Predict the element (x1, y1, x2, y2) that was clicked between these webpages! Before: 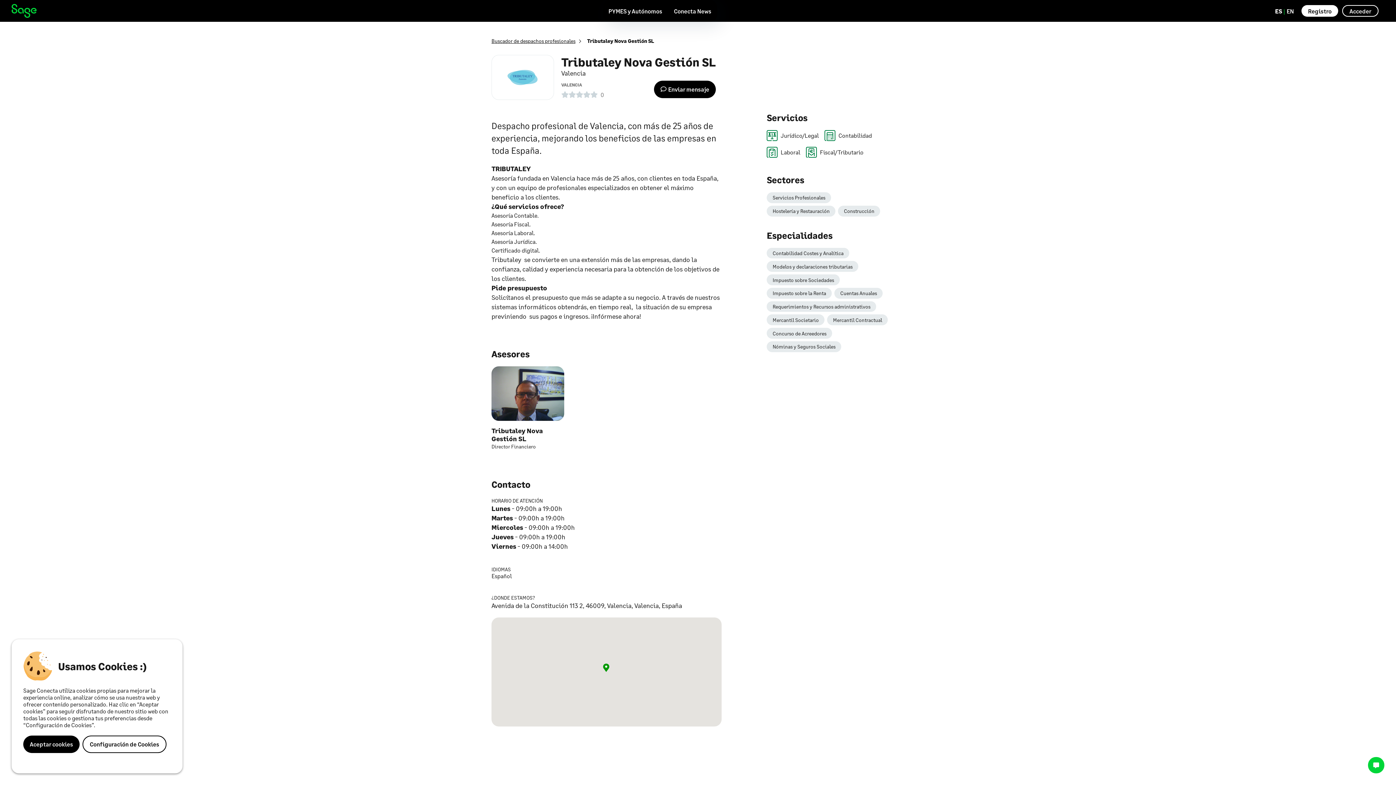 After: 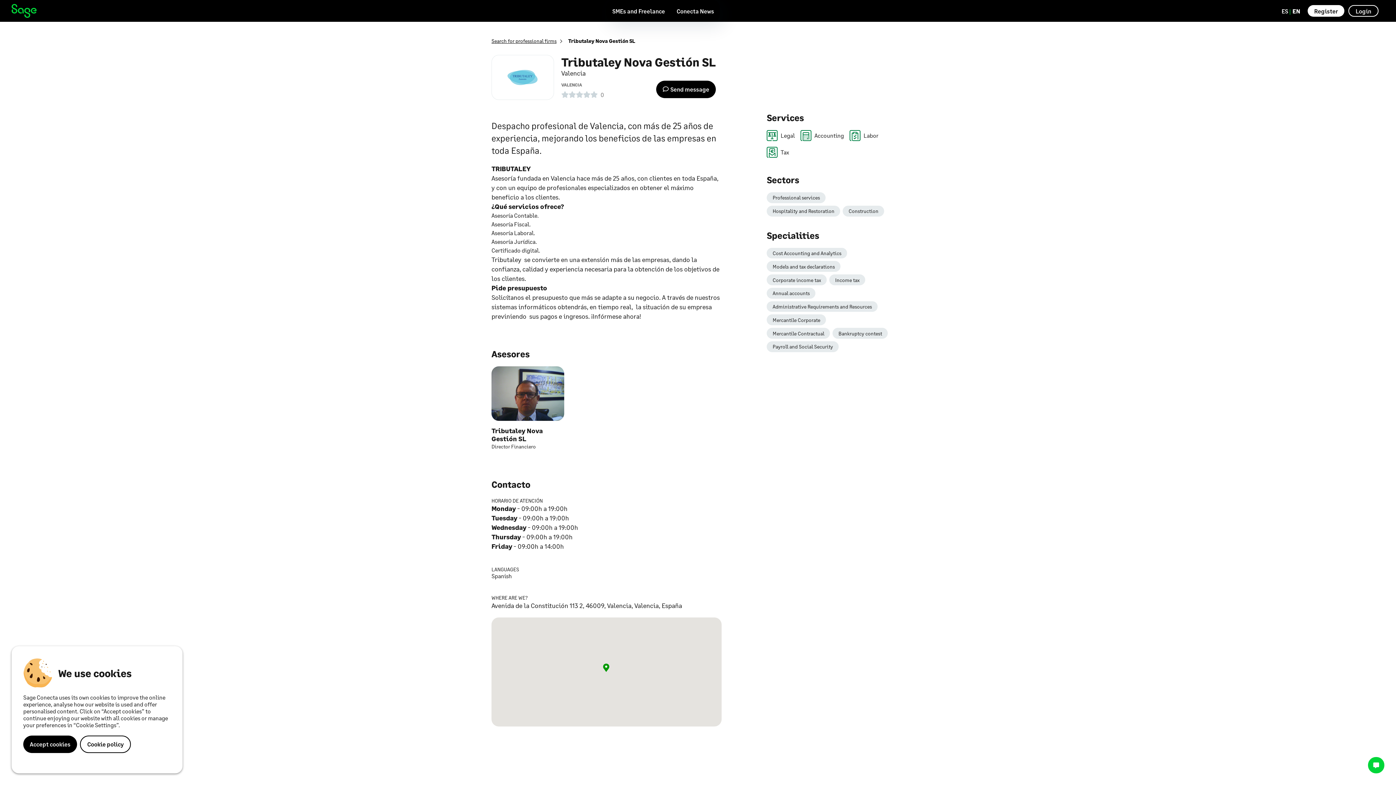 Action: bbox: (1286, 7, 1294, 14) label: EN